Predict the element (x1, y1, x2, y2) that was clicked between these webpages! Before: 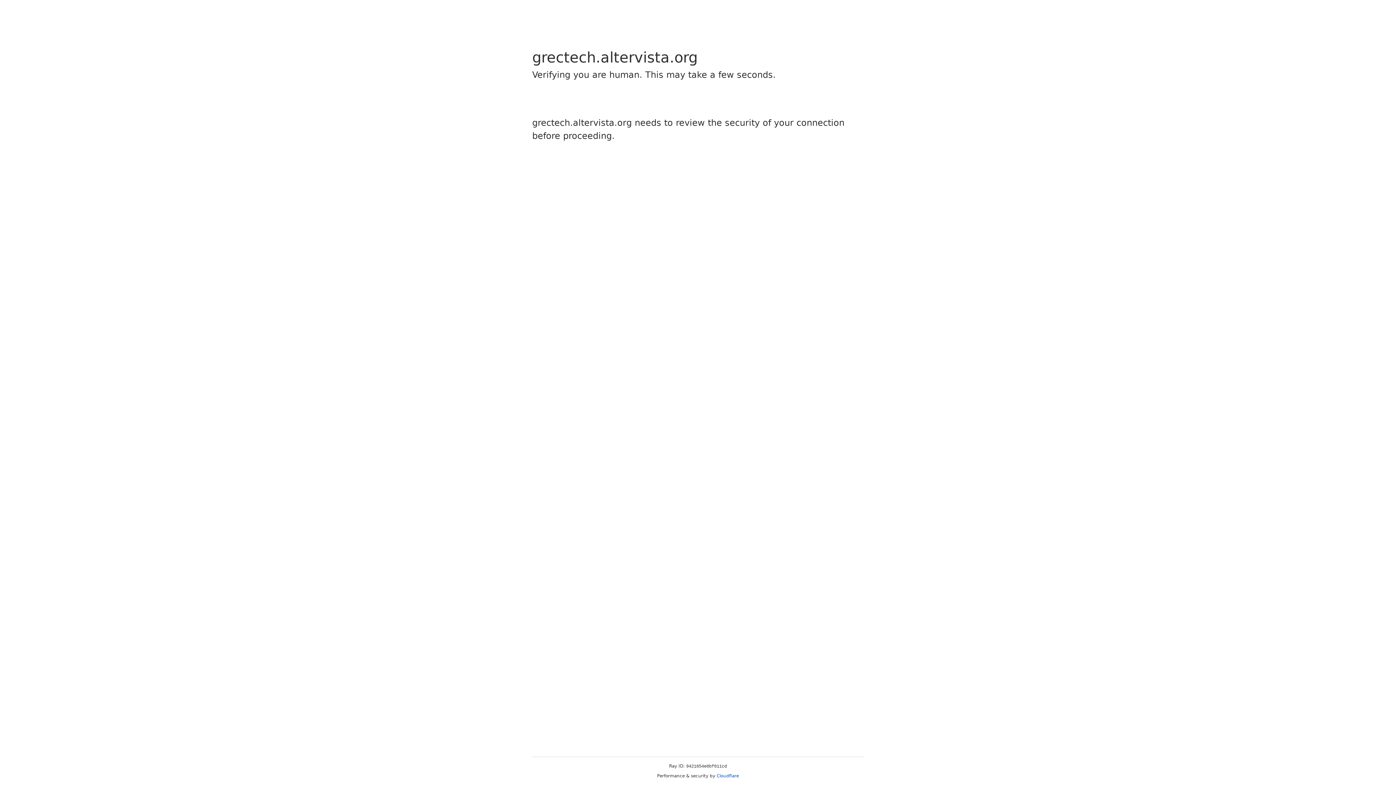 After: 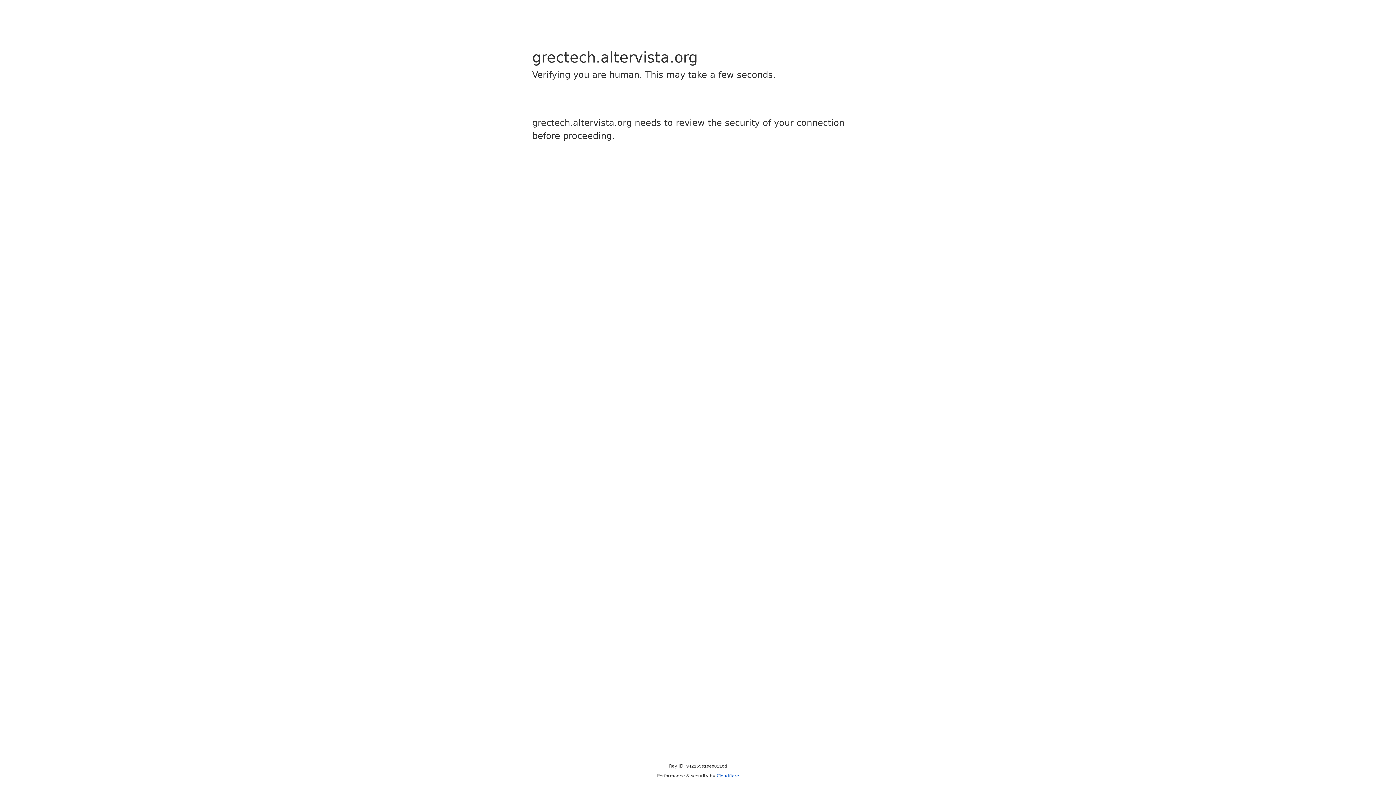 Action: label: Cloudflare bbox: (716, 773, 739, 778)